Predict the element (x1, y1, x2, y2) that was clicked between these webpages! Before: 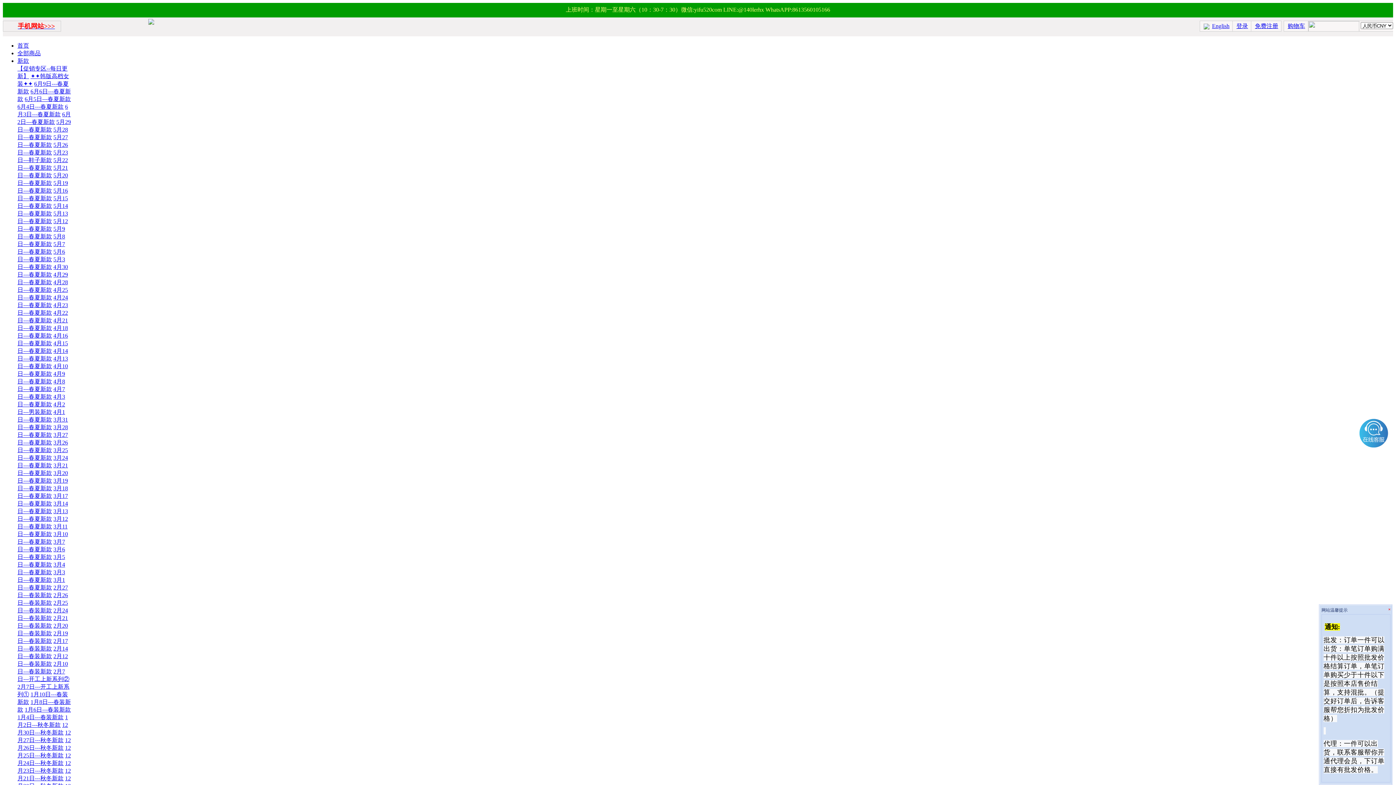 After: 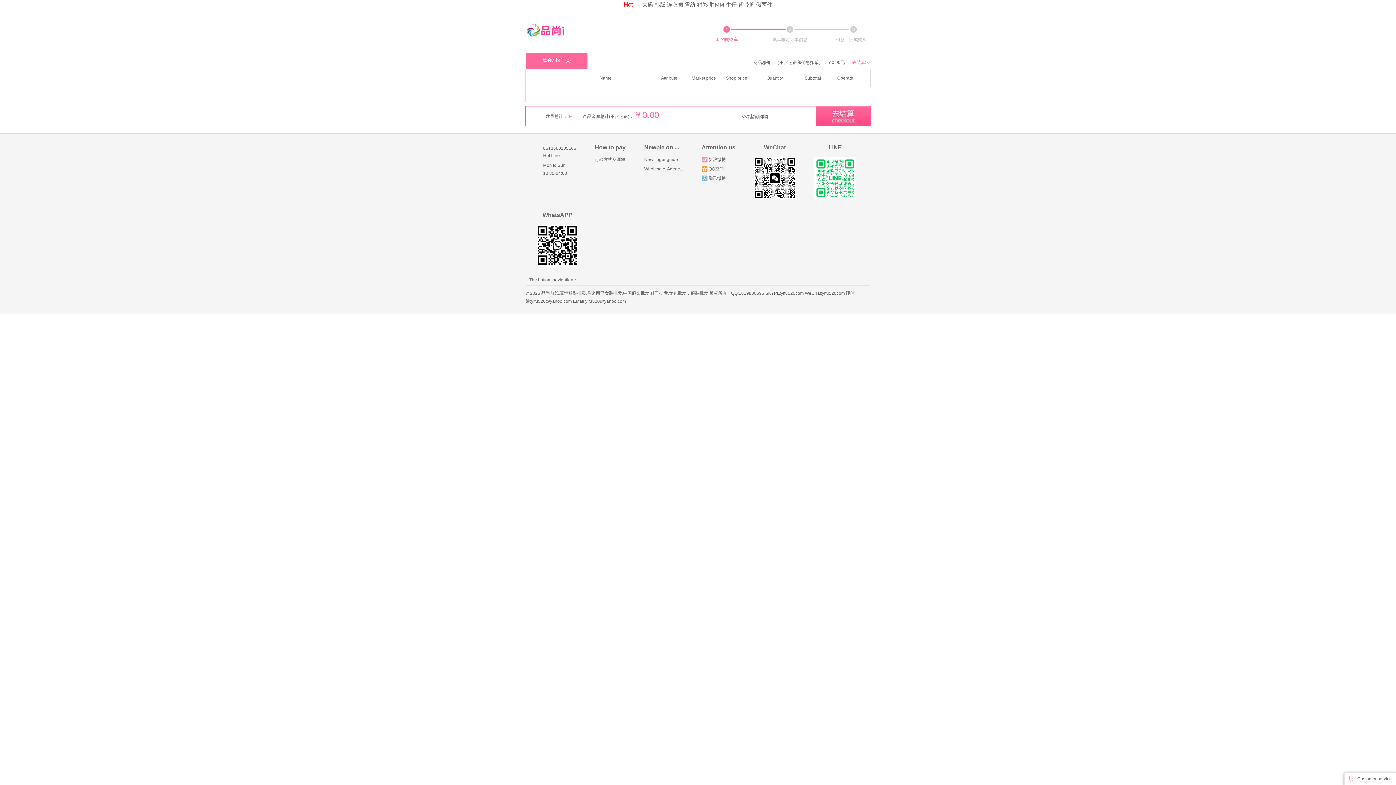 Action: label: 购物车 bbox: (1284, 21, 1308, 31)